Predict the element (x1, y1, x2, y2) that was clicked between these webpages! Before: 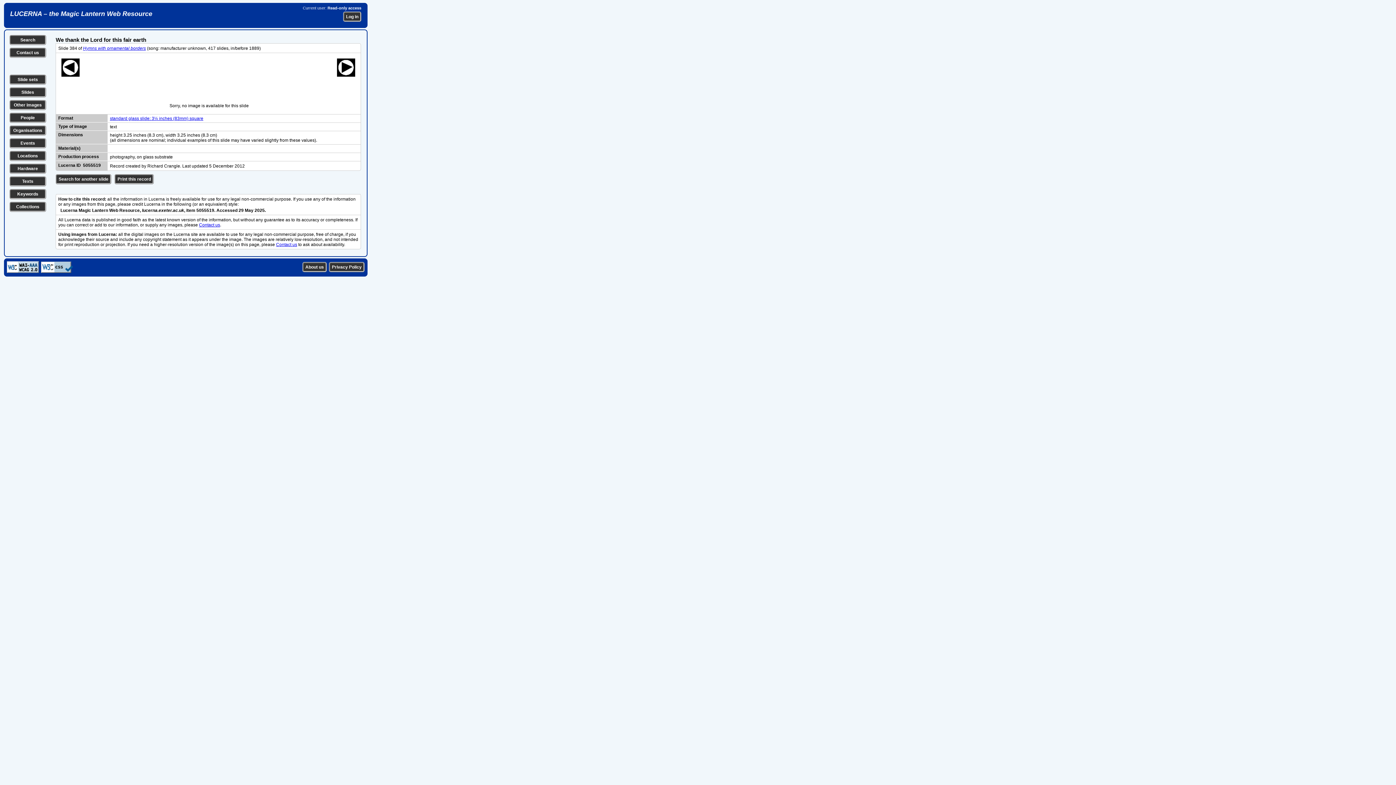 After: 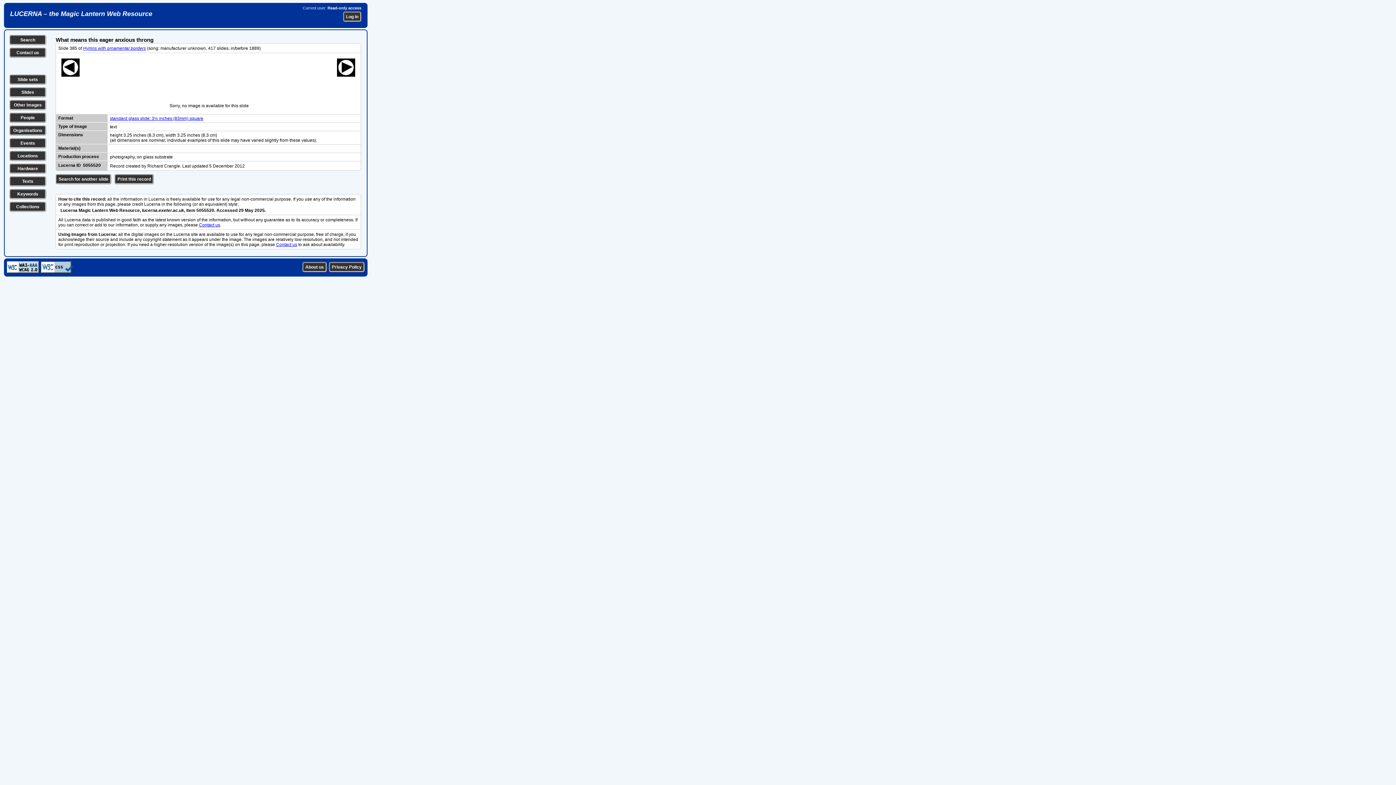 Action: bbox: (337, 72, 355, 77)